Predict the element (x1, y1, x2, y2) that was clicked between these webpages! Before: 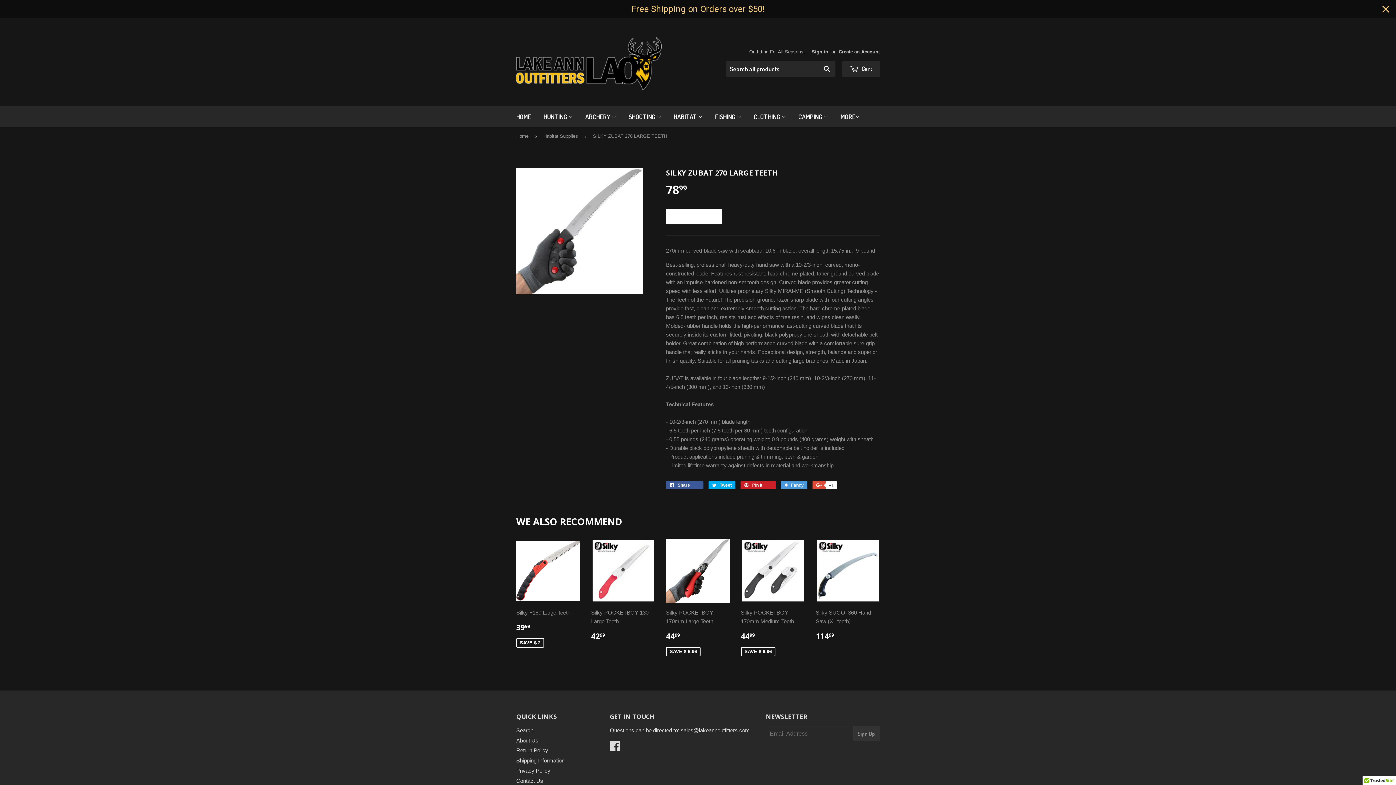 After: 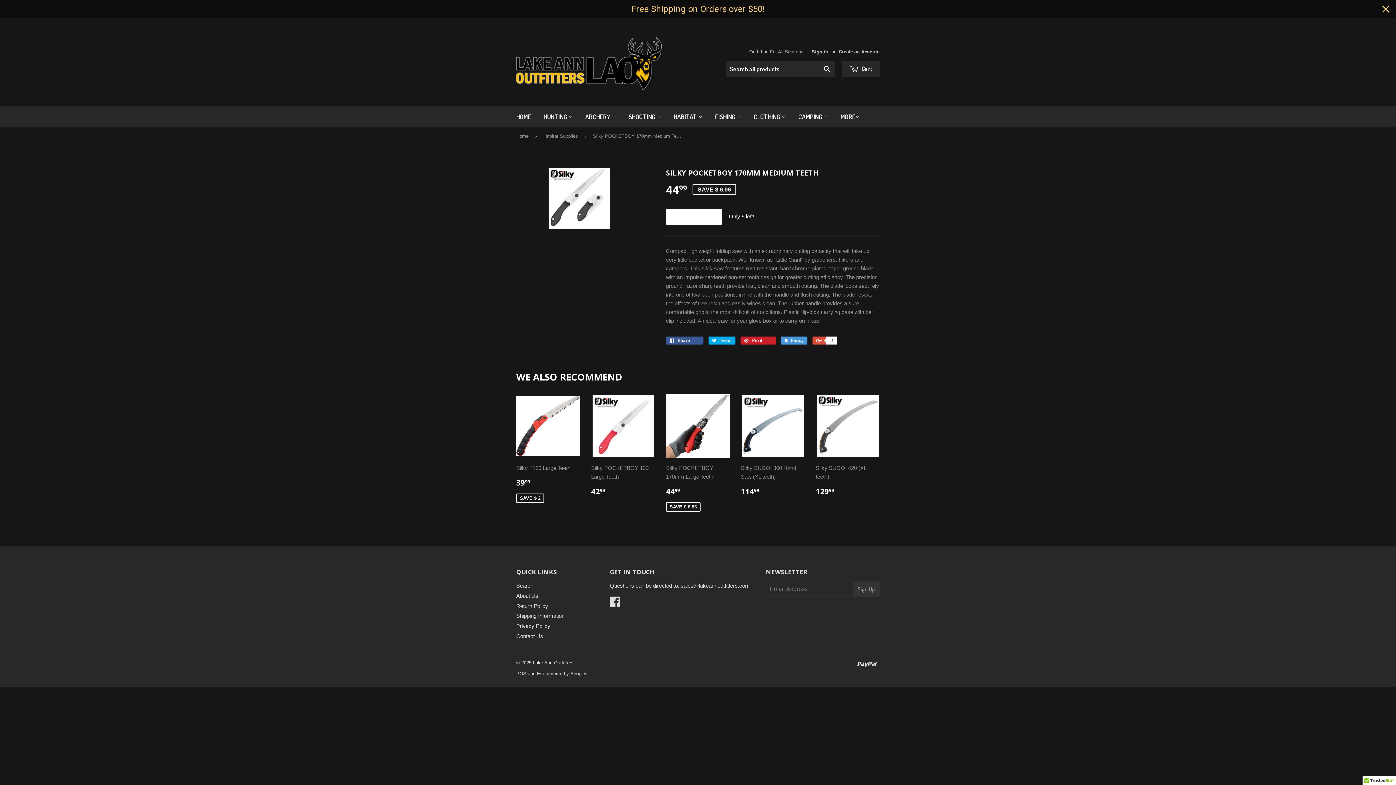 Action: label: Silky POCKETBOY 170mm Medium Teeth

4499
$ 44.99
SAVE $ 6.96 bbox: (741, 539, 805, 658)